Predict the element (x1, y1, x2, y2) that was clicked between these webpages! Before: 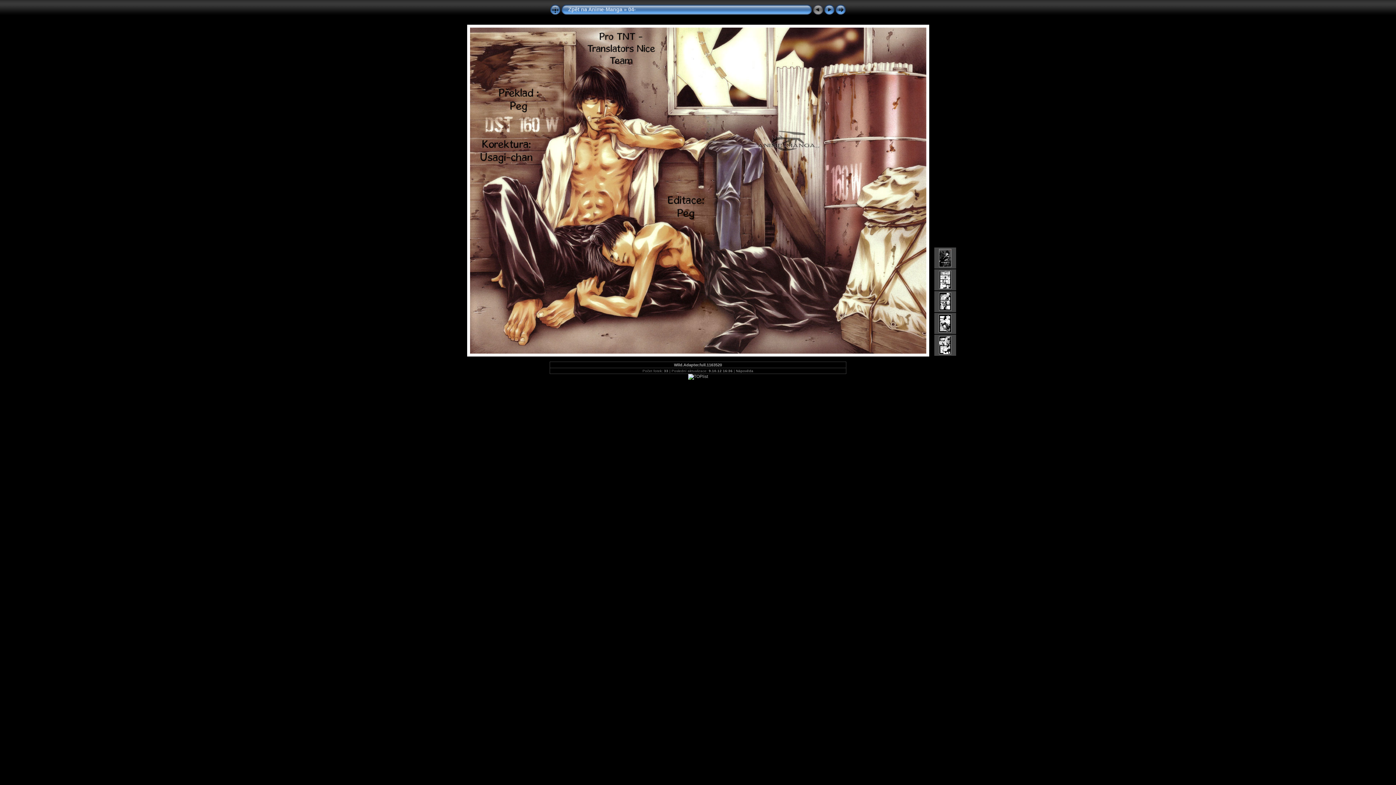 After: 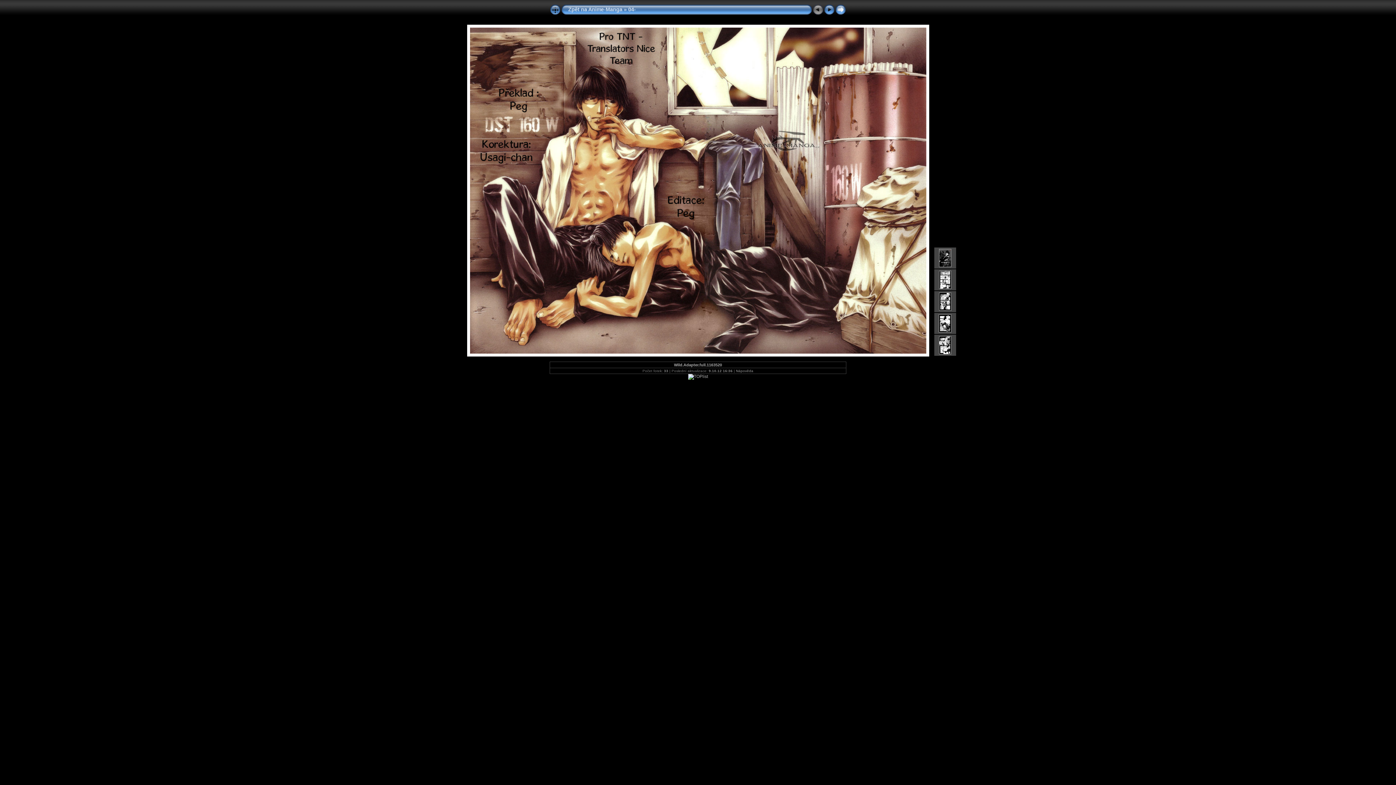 Action: bbox: (835, 11, 846, 16)